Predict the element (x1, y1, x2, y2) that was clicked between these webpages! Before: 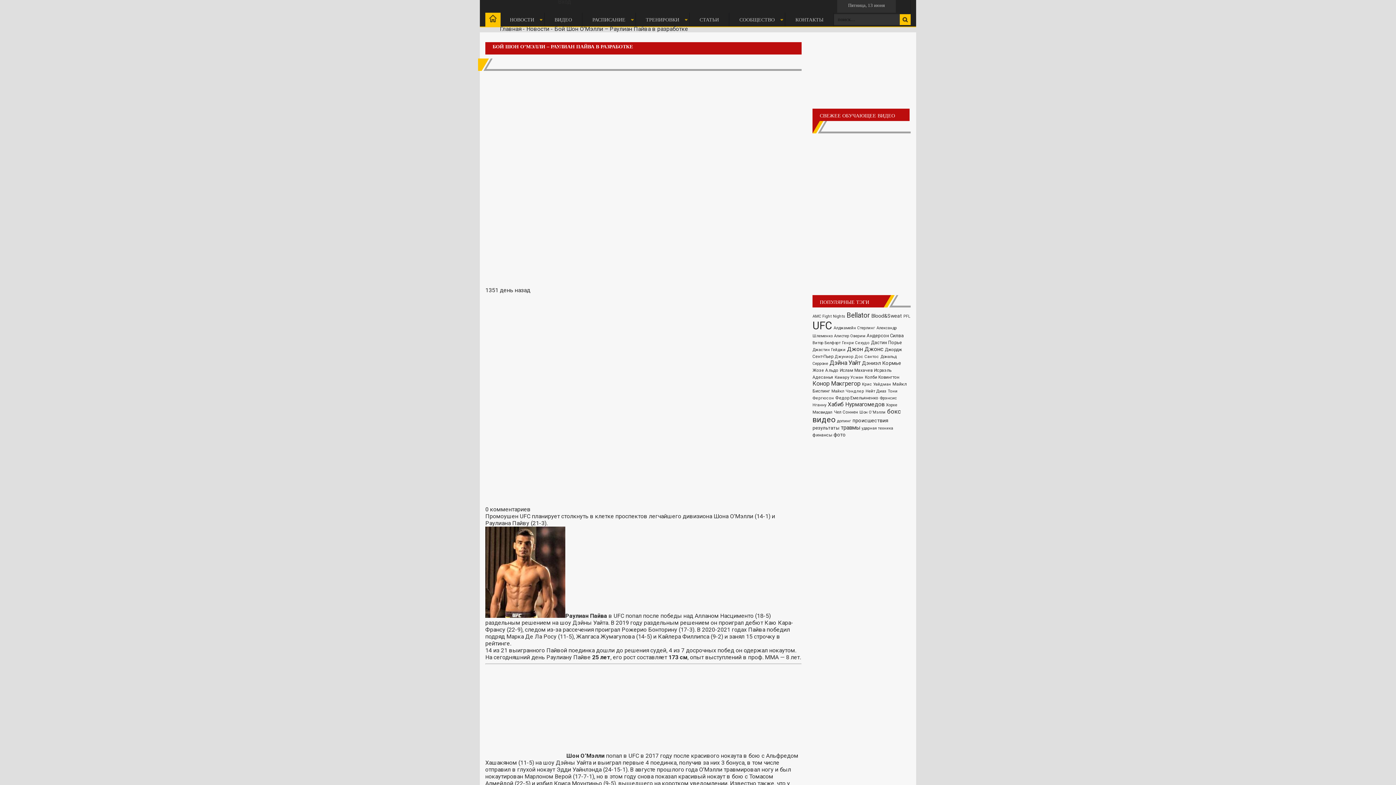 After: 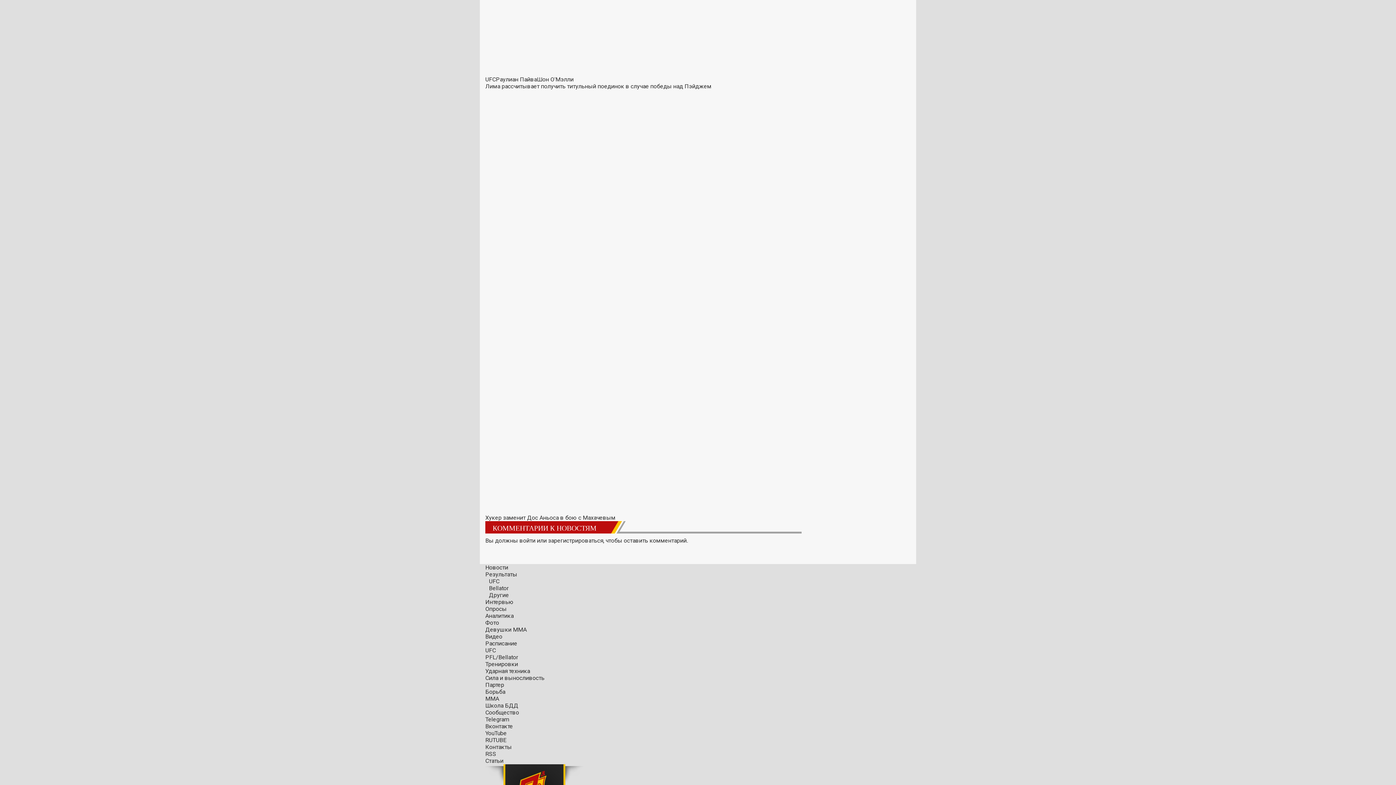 Action: label: 0 комментариев bbox: (485, 506, 530, 513)